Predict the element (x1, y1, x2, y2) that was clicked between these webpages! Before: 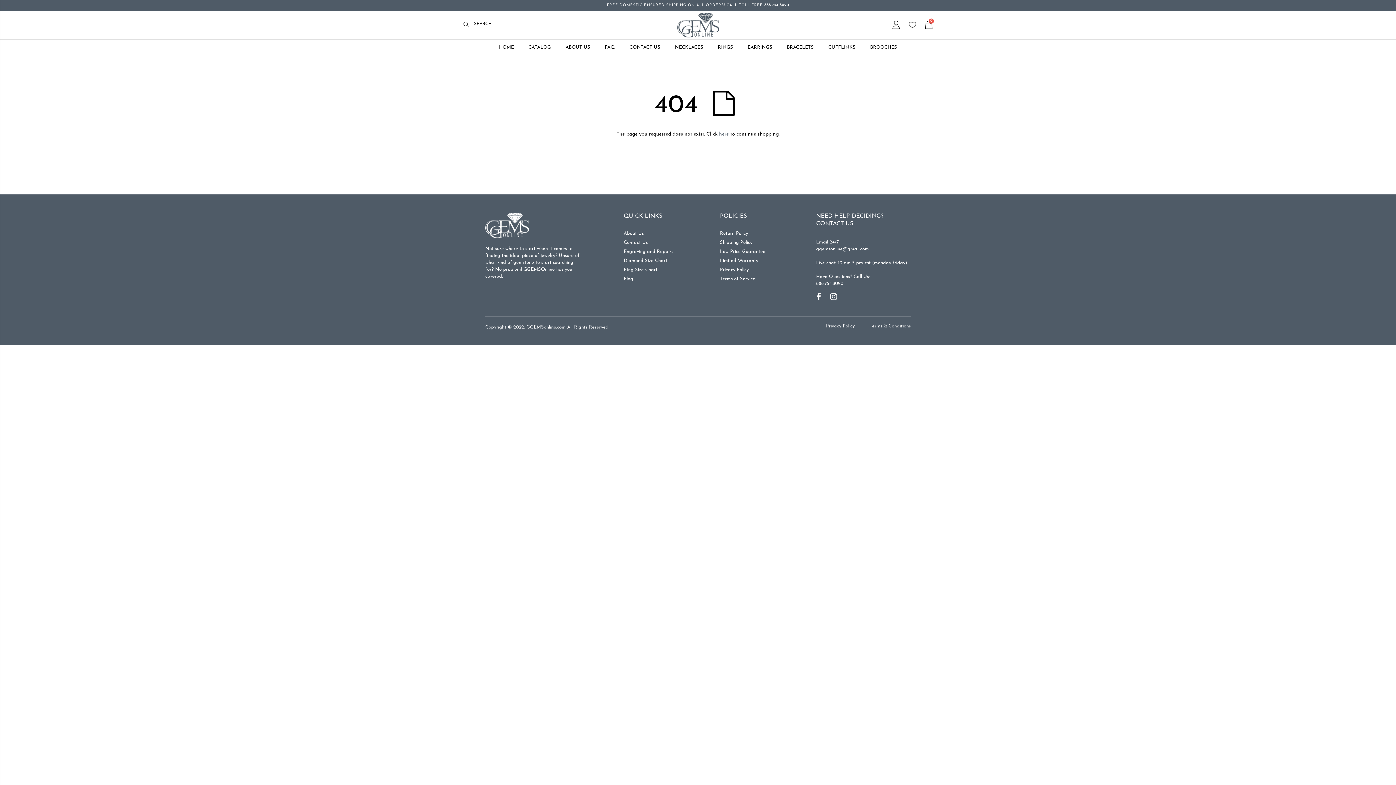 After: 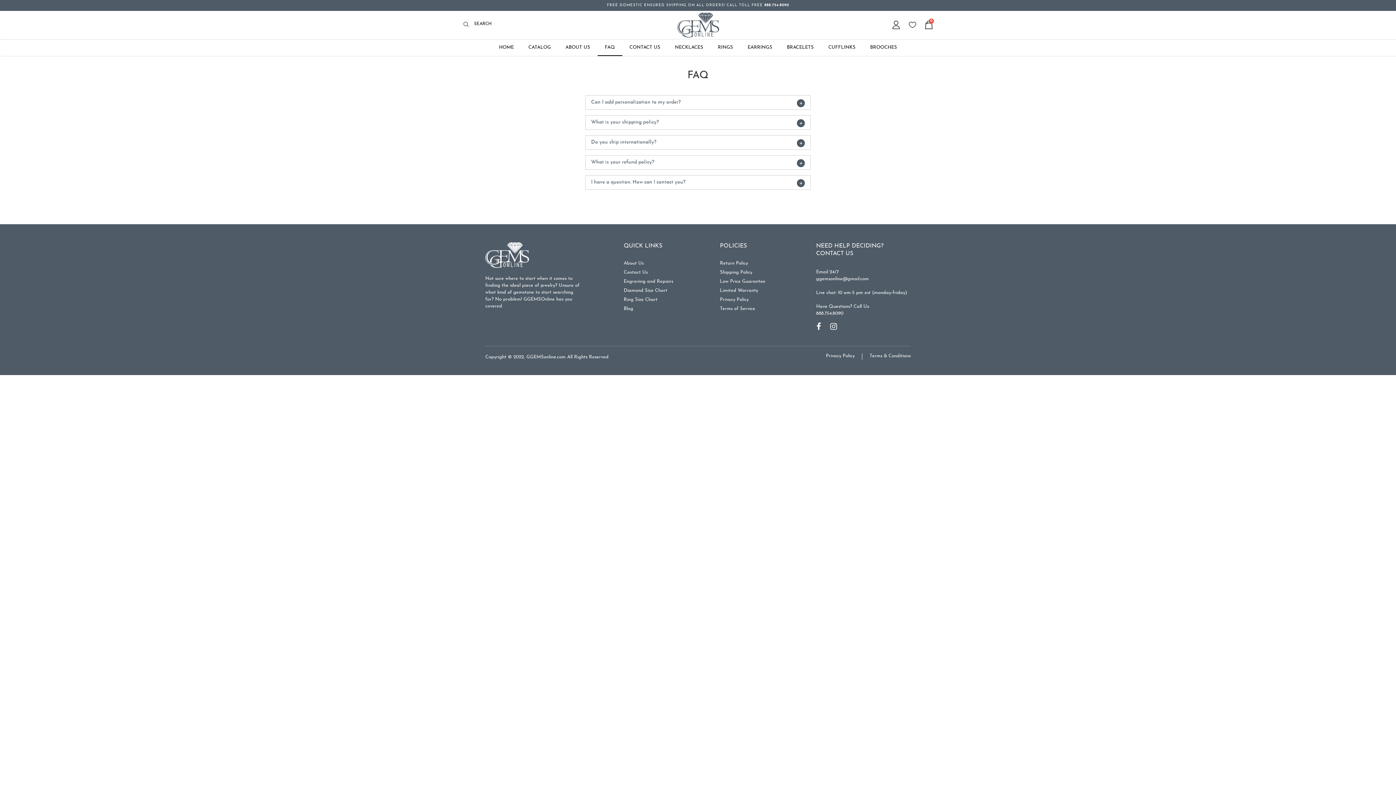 Action: label: FAQ bbox: (597, 39, 622, 55)